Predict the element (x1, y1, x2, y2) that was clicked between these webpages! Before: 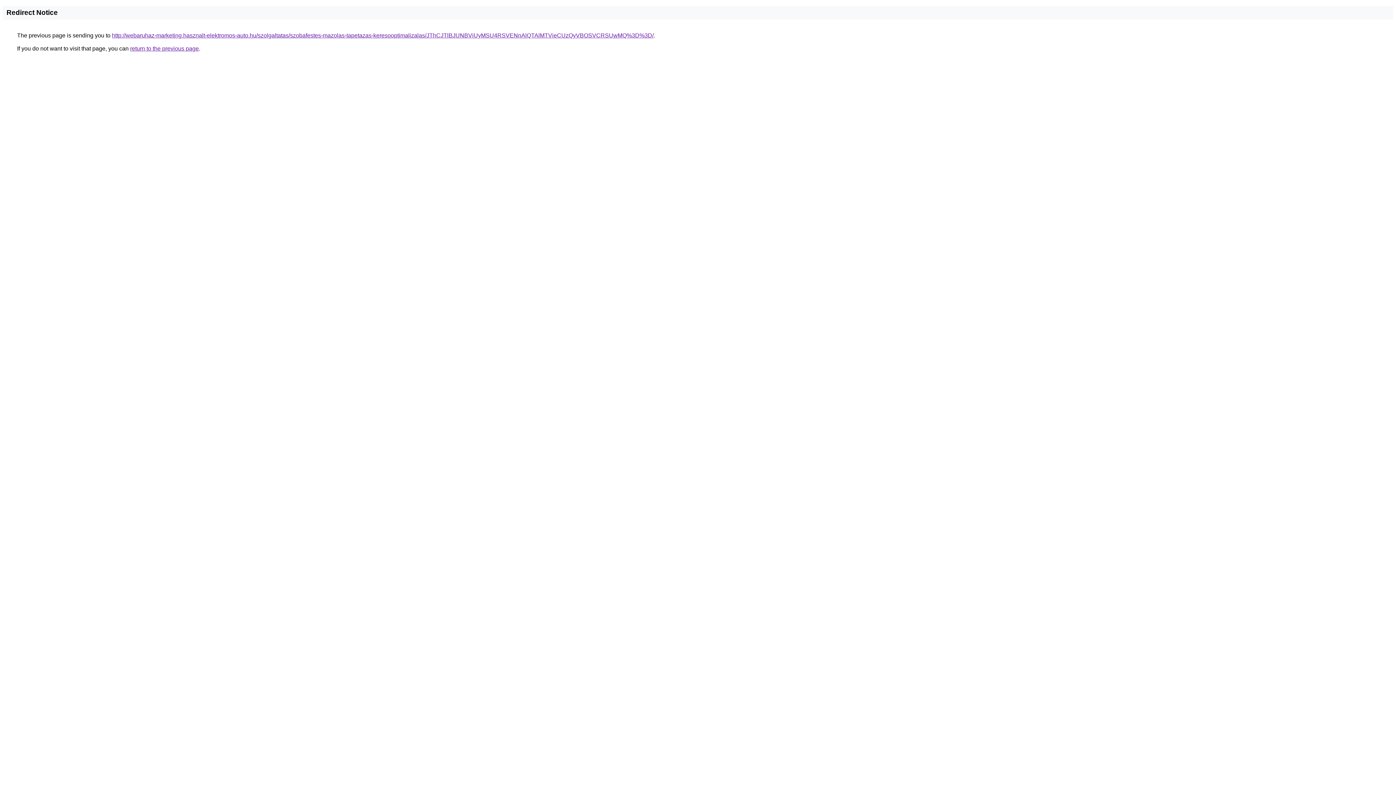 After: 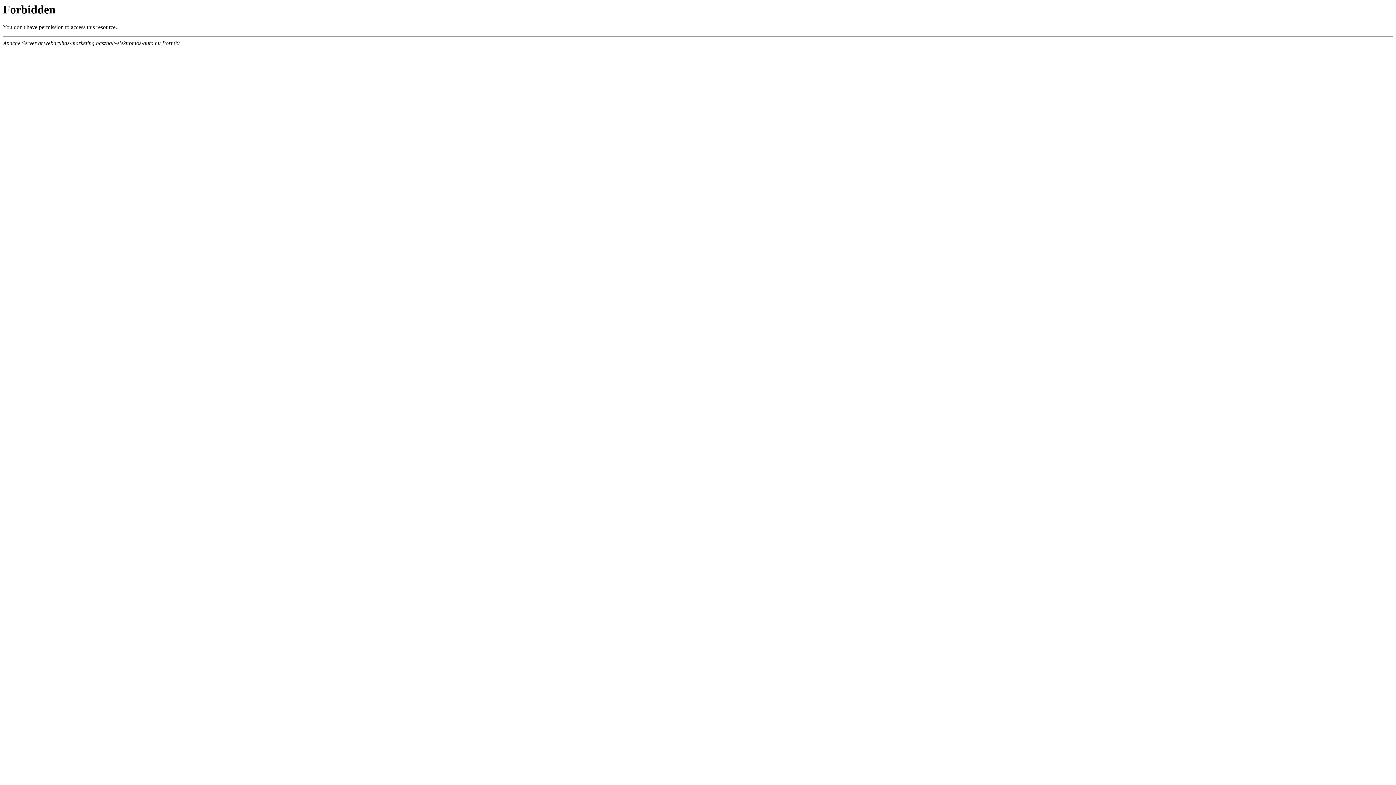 Action: bbox: (112, 32, 653, 38) label: http://webaruhaz-marketing.hasznalt-elektromos-auto.hu/szolgaltatas/szobafestes-mazolas-tapetazas-keresooptimalizalas/JThCJTlBJUNBViUyMSU4RSVENnAlQTAlMTVieCUzQyVBOSVCRSUwMQ%3D%3D/